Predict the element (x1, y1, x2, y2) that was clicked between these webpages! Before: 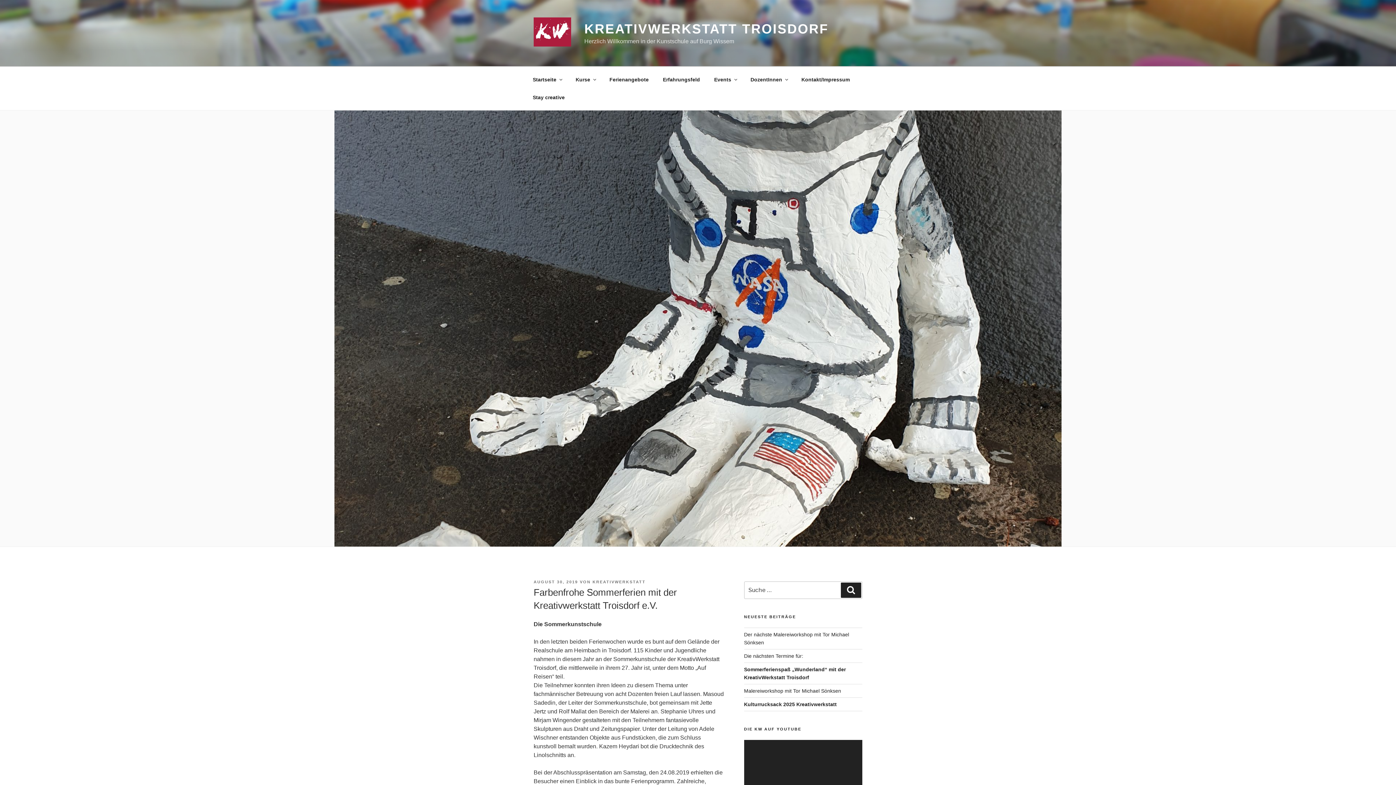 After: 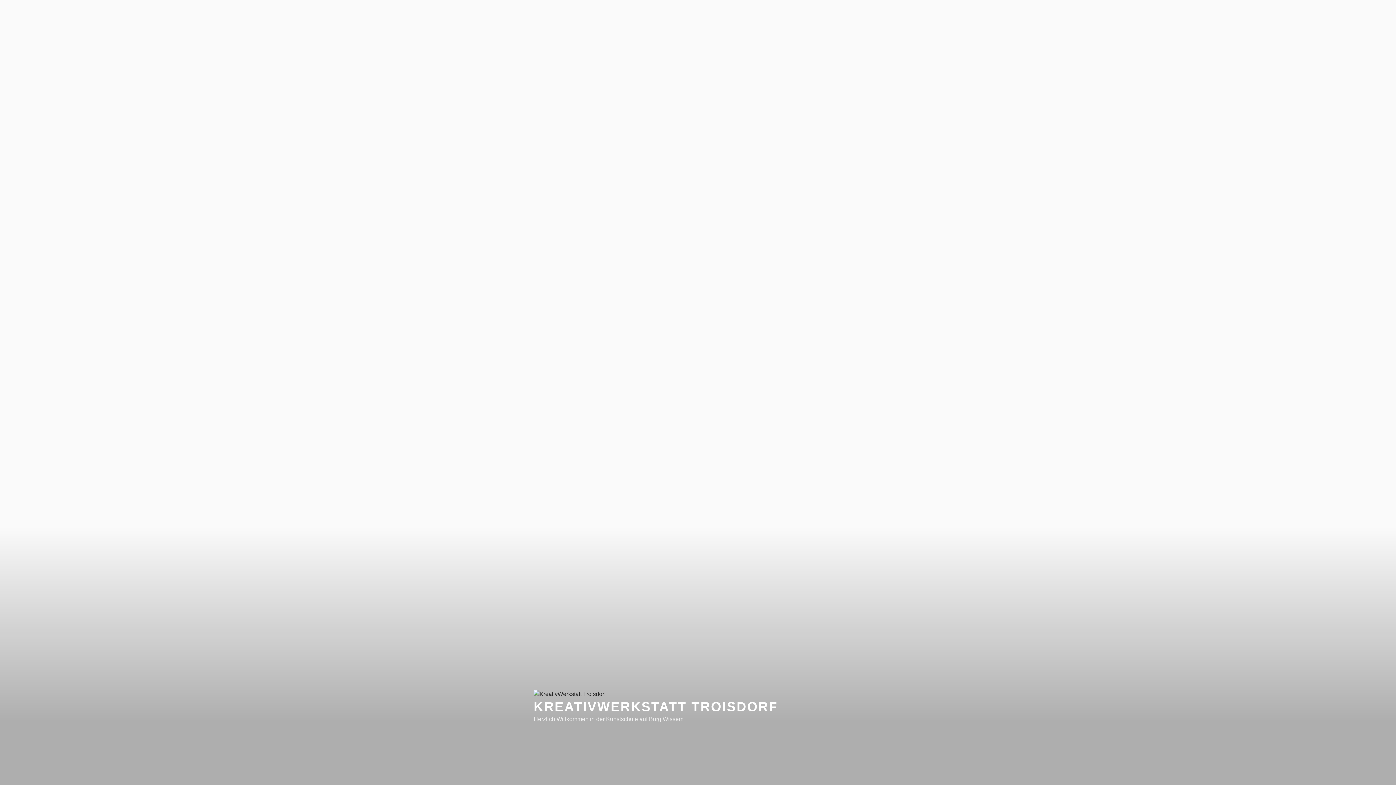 Action: bbox: (584, 21, 828, 36) label: KREATIVWERKSTATT TROISDORF